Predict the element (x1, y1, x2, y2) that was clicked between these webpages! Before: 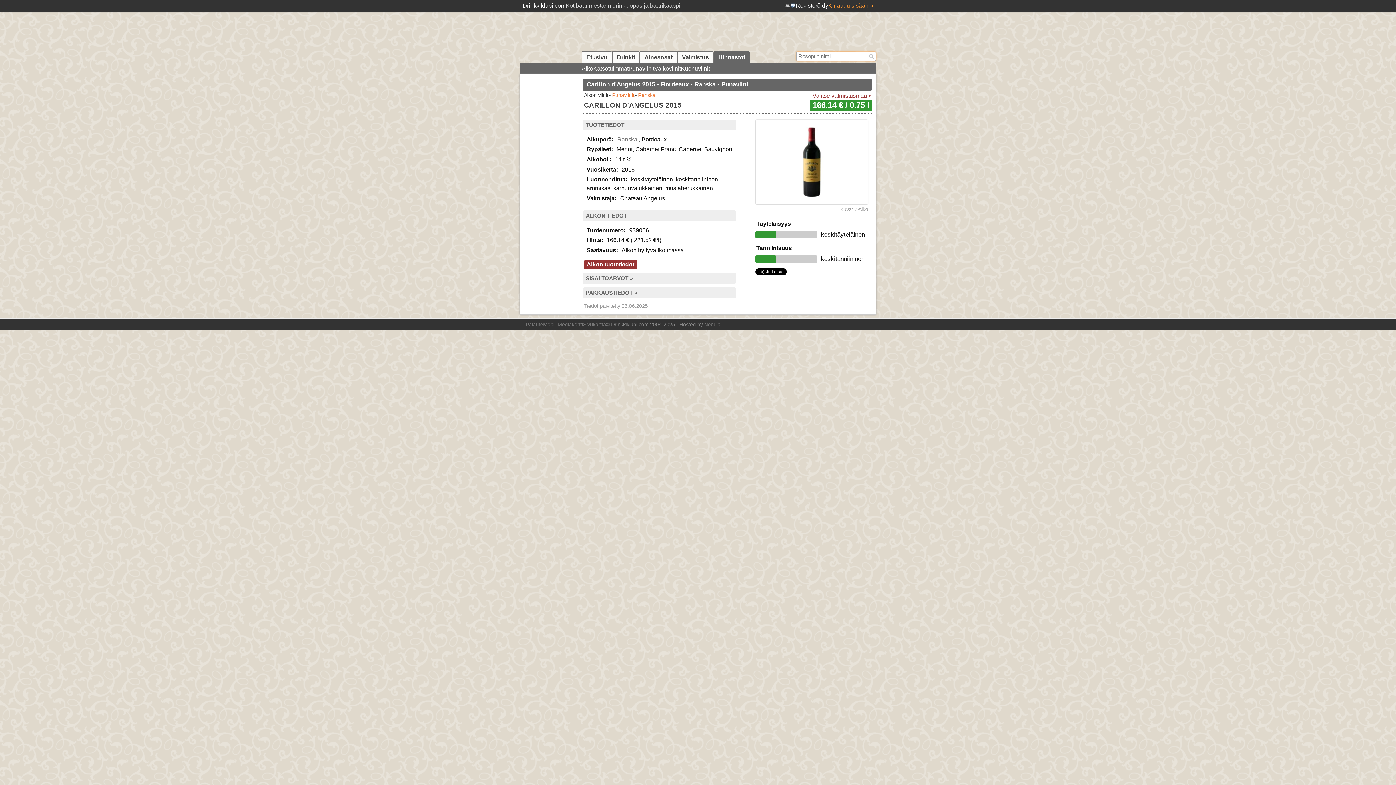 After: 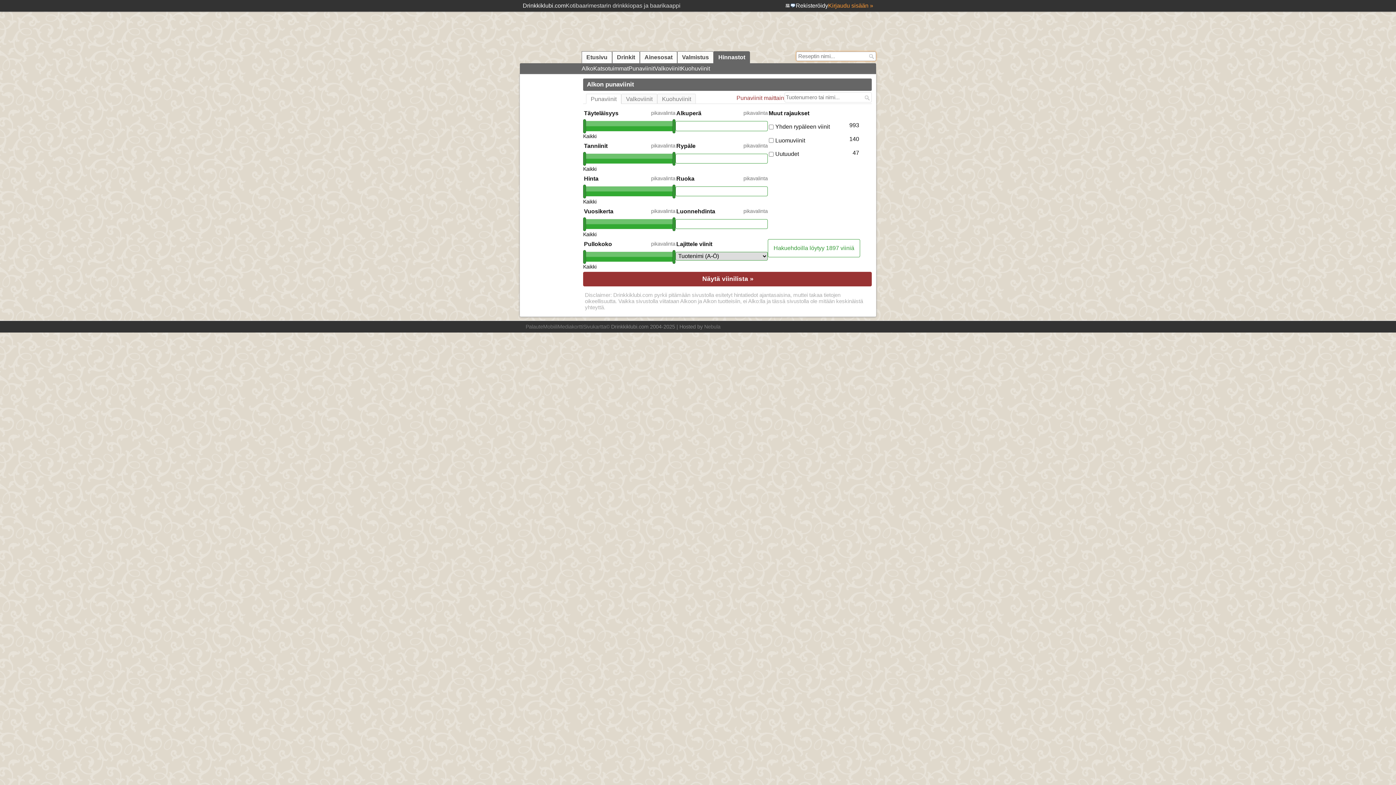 Action: label: Punaviinit bbox: (628, 63, 654, 74)